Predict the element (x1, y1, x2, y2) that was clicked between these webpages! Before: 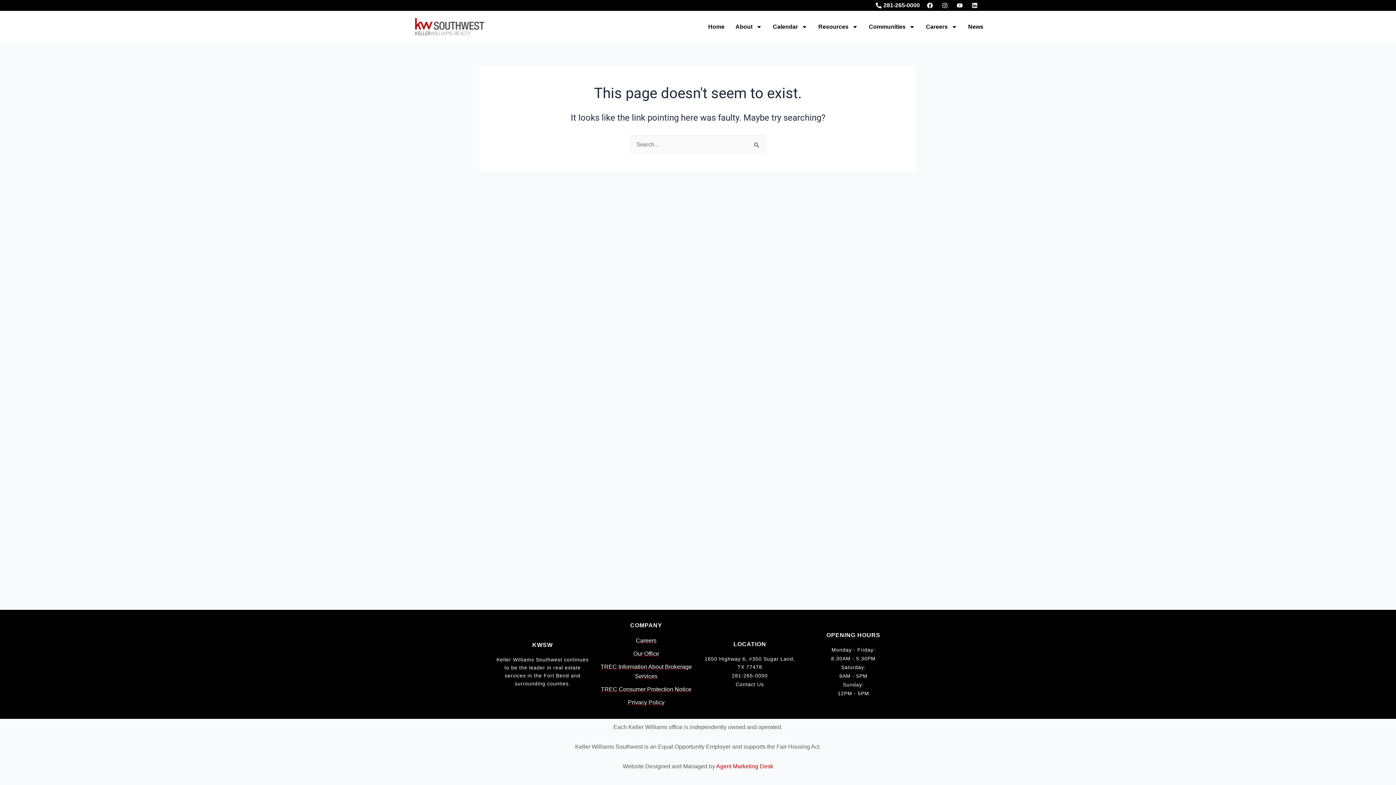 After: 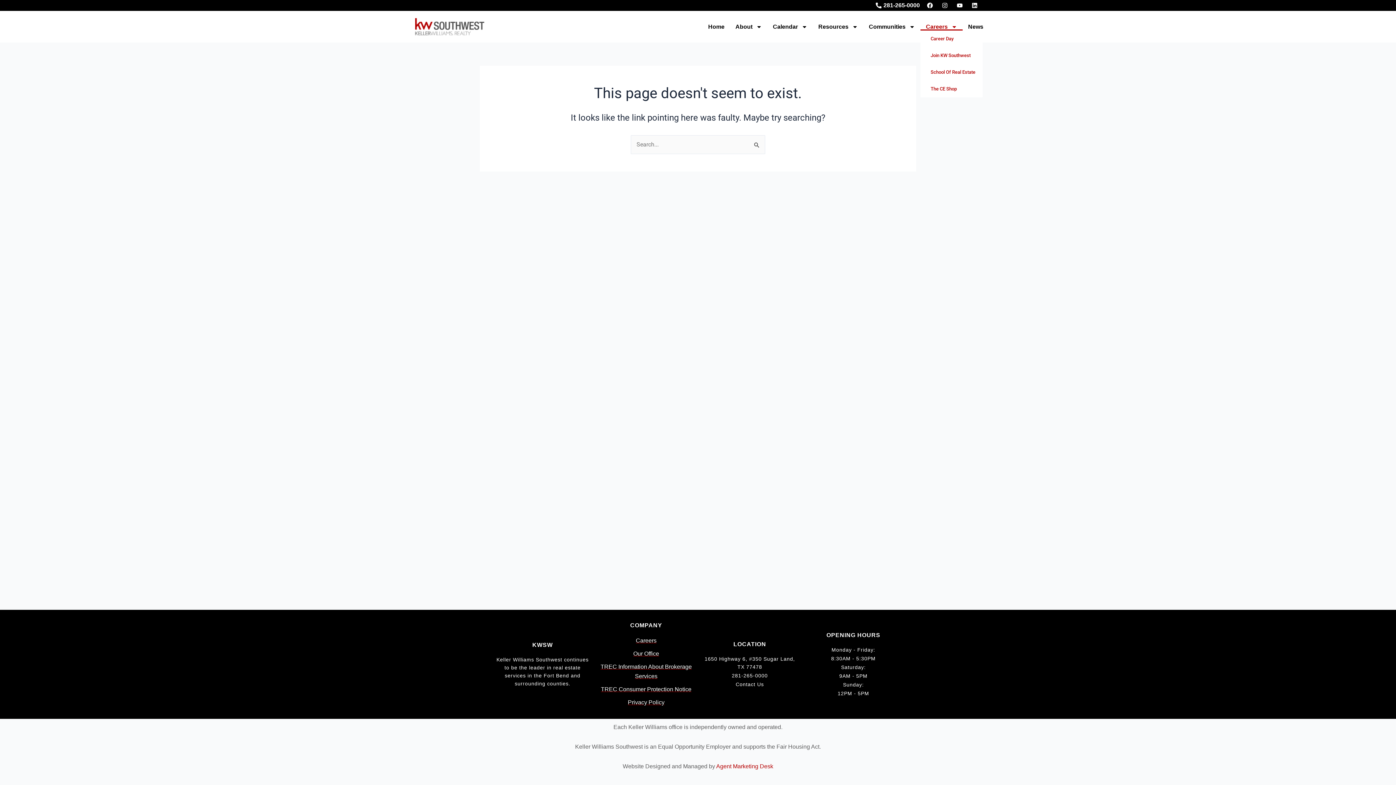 Action: bbox: (920, 23, 962, 30) label: Careers